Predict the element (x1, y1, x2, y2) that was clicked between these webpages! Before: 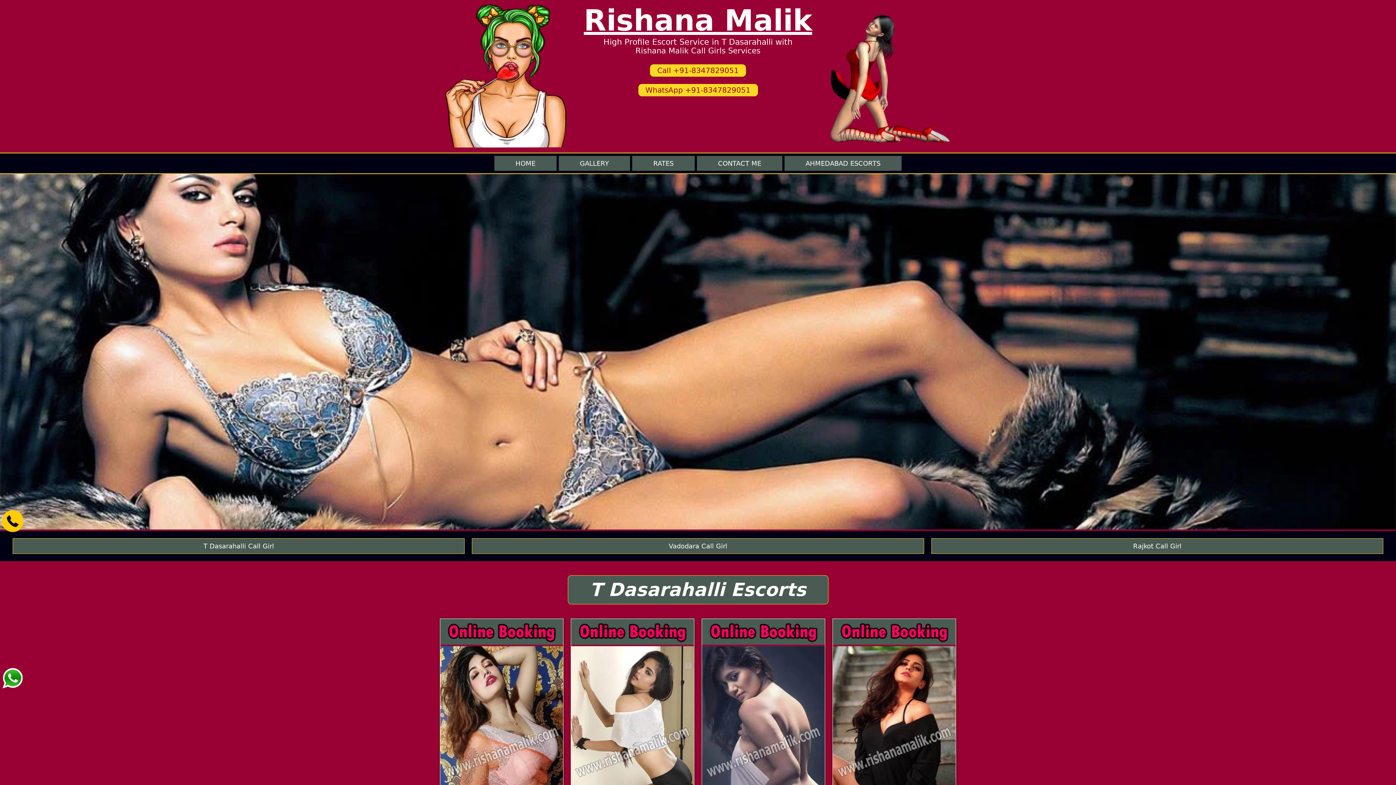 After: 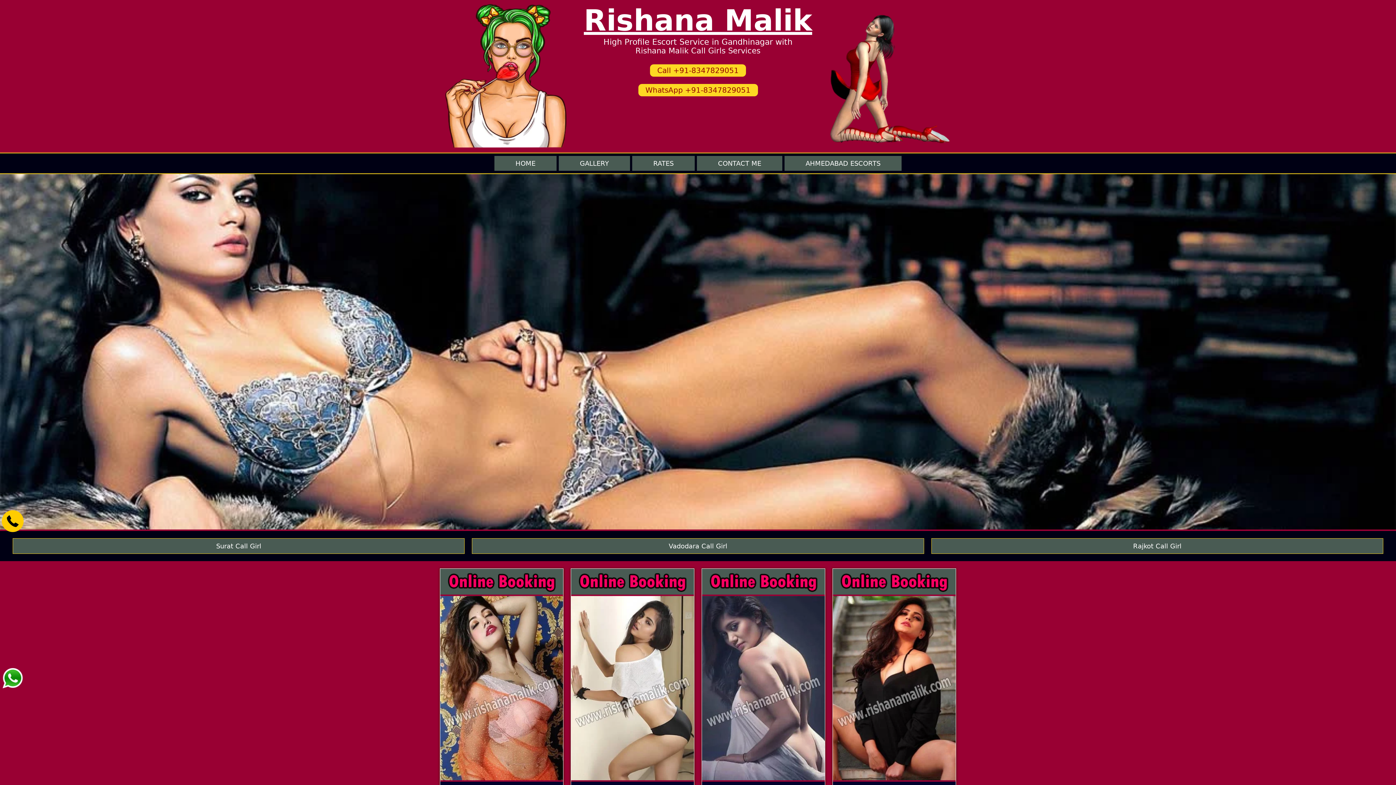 Action: bbox: (440, 639, 563, 646)